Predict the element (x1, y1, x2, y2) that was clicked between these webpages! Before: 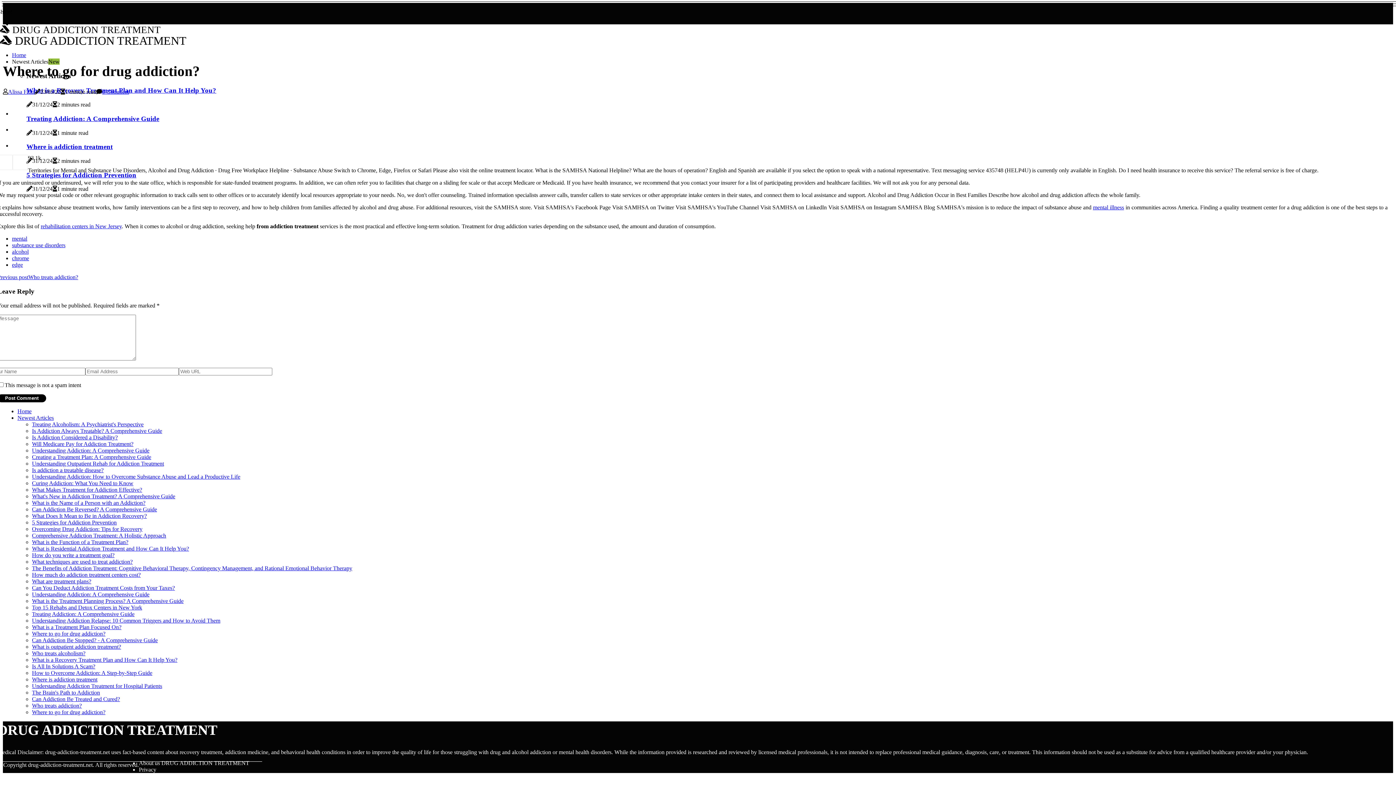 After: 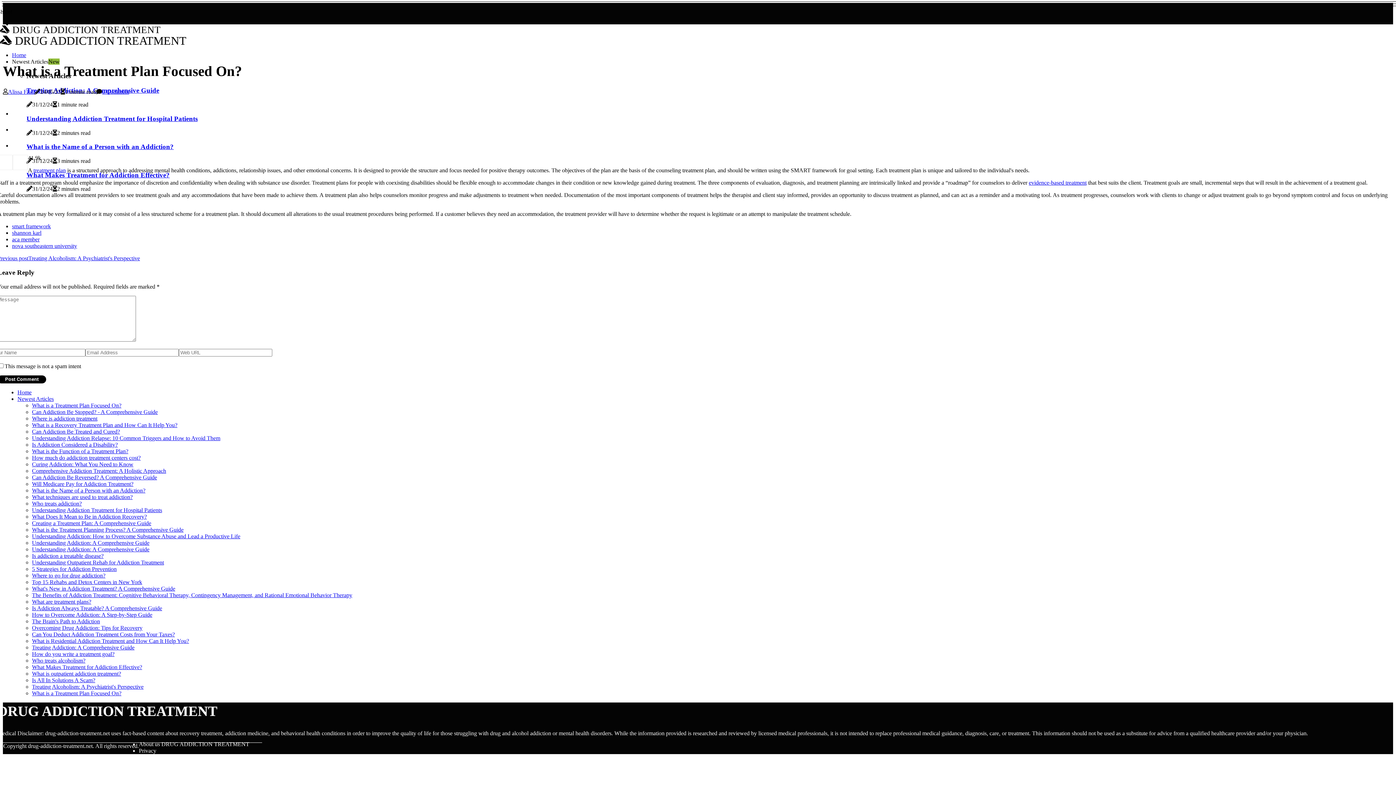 Action: bbox: (32, 624, 121, 630) label: What is a Treatment Plan Focused On?